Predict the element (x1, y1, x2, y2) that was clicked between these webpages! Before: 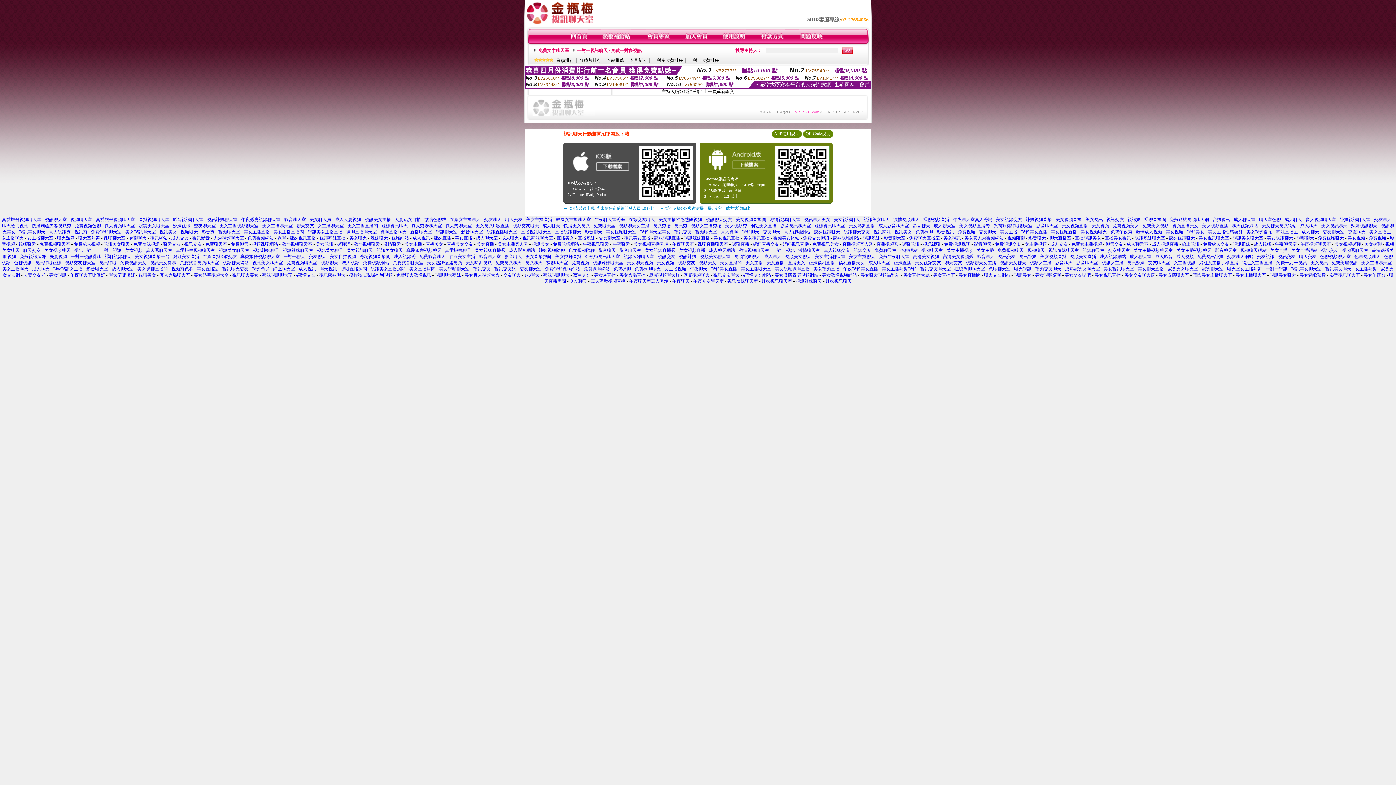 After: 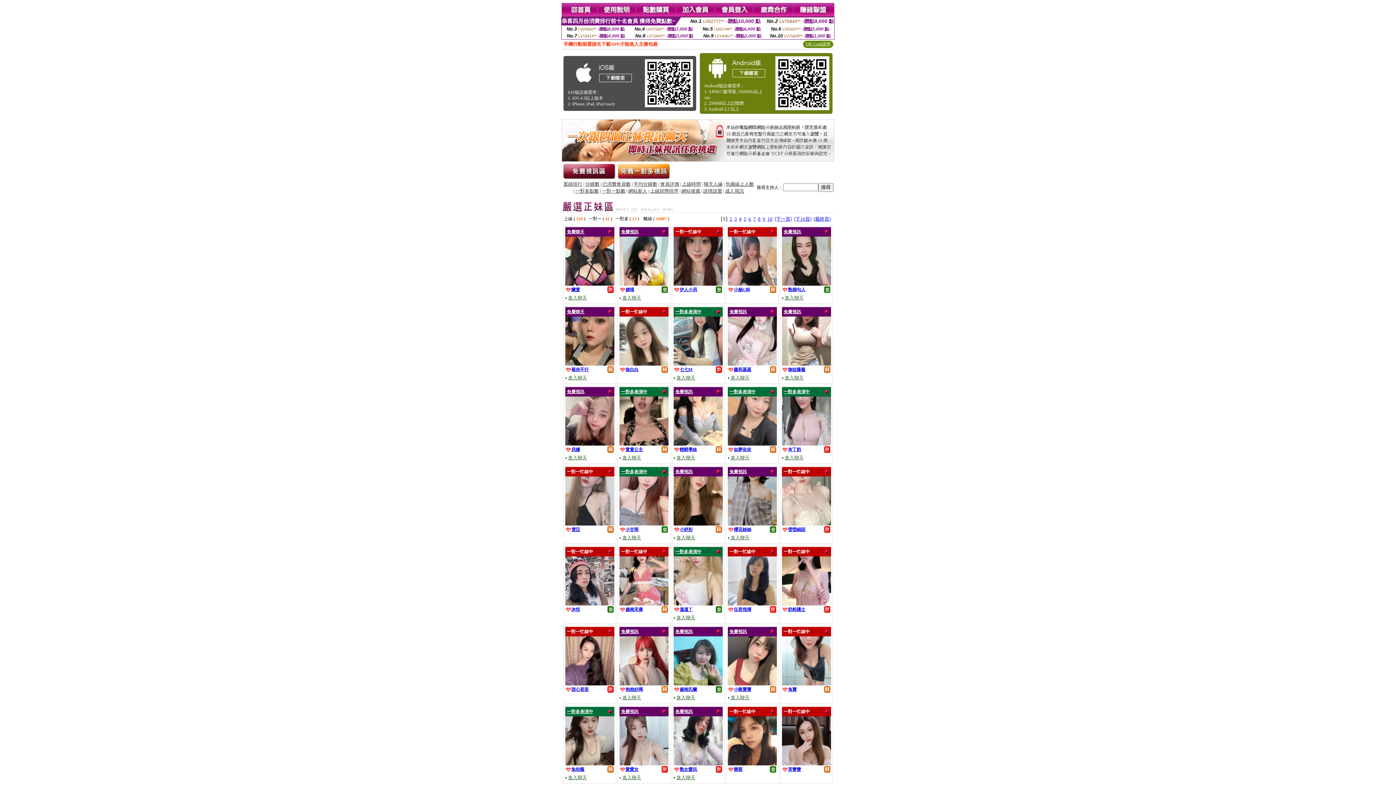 Action: label: 成人視頻秀 bbox: (394, 254, 415, 259)